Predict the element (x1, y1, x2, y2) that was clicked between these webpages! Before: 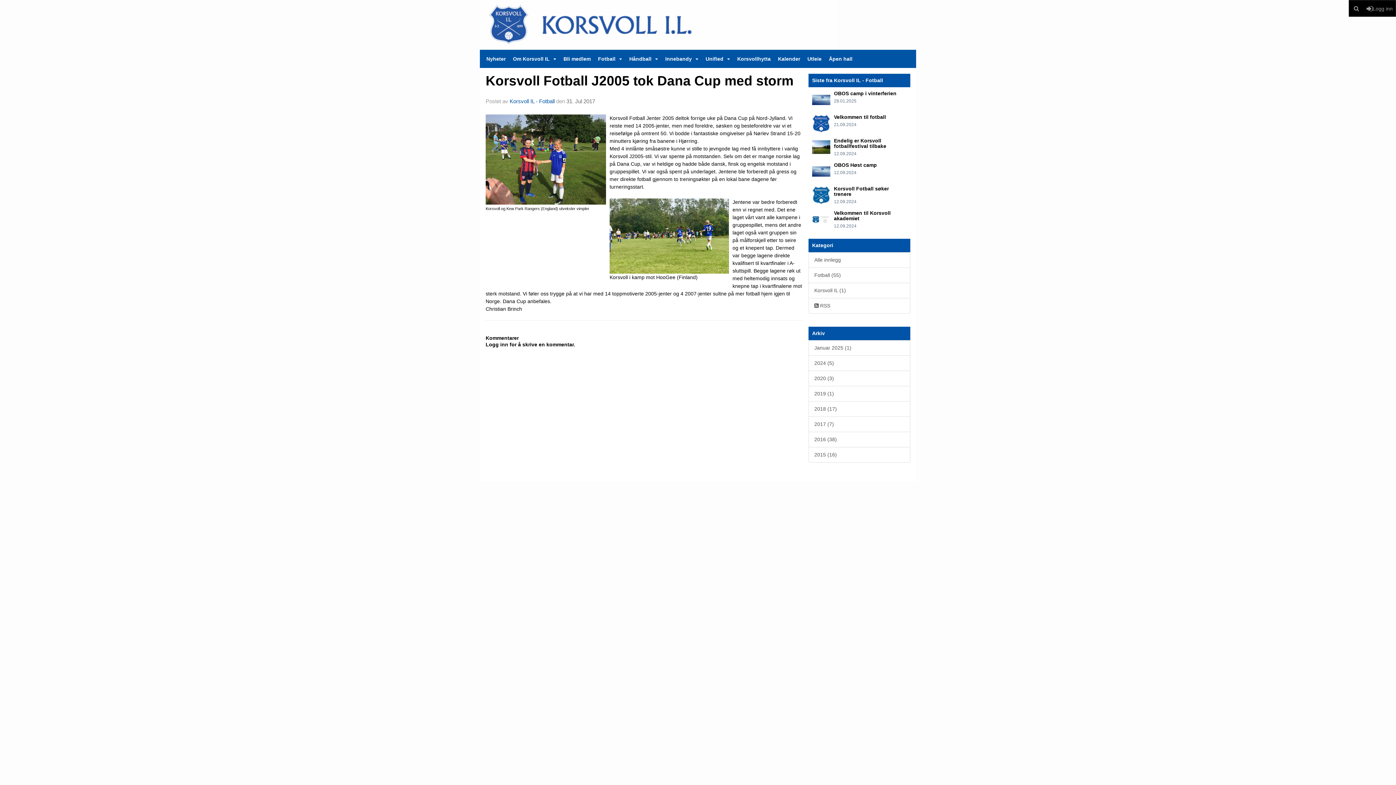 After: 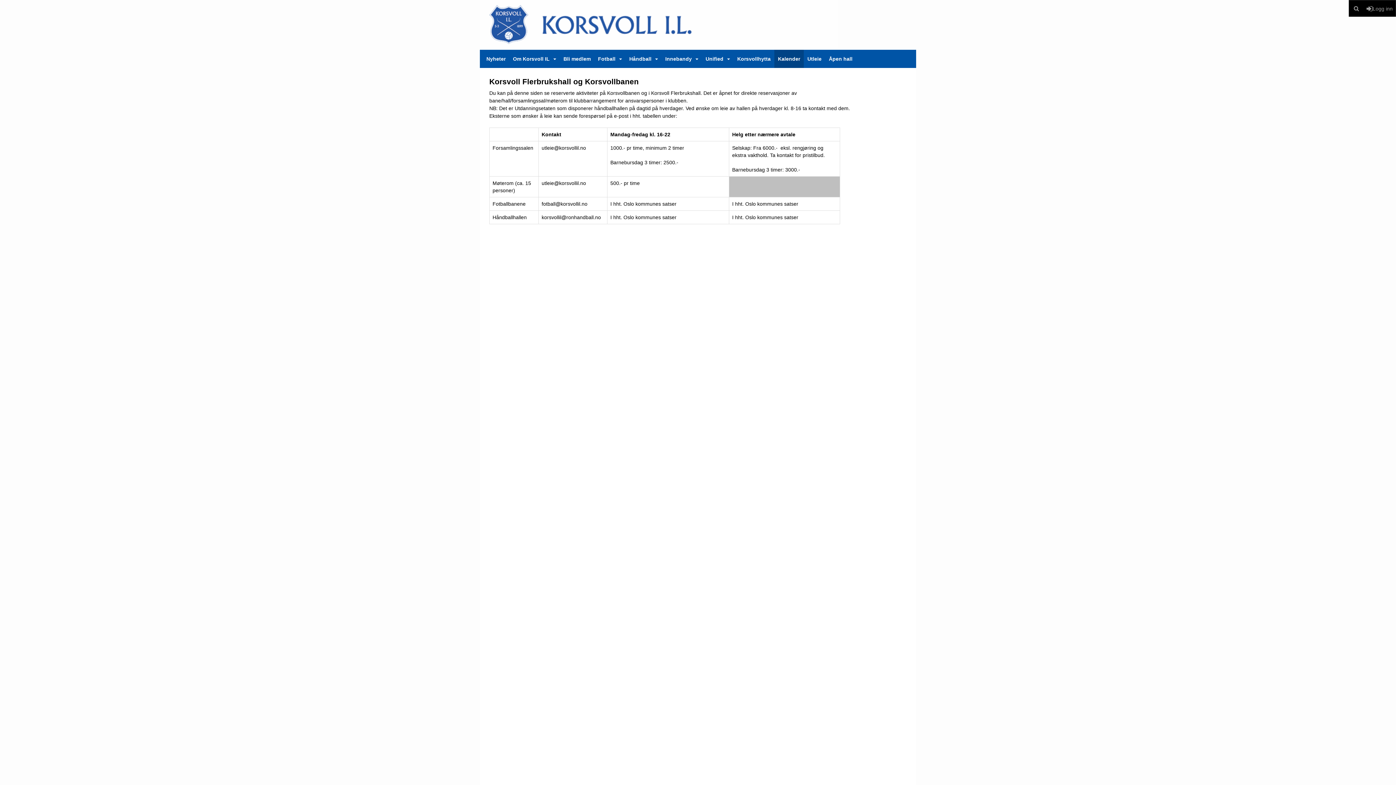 Action: bbox: (774, 49, 804, 68) label: Kalender